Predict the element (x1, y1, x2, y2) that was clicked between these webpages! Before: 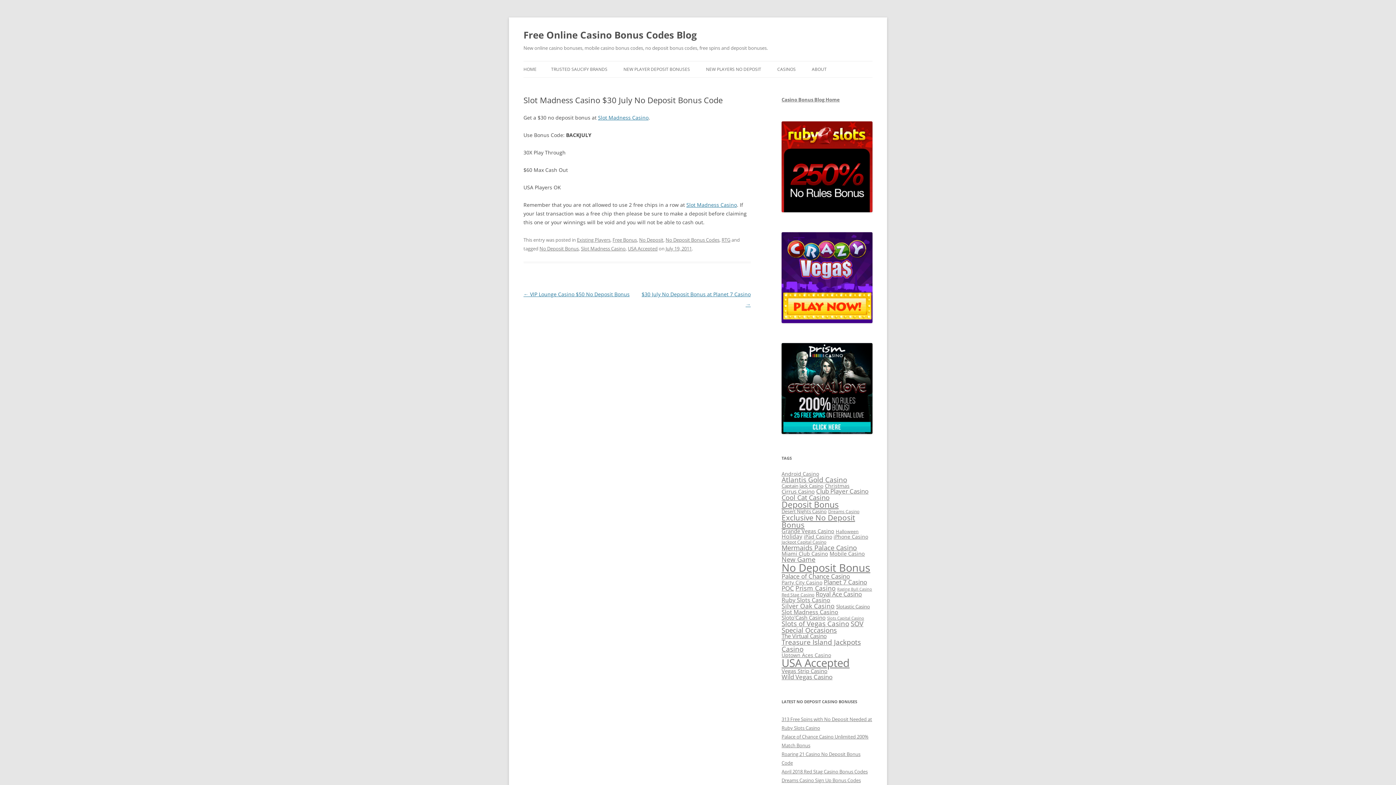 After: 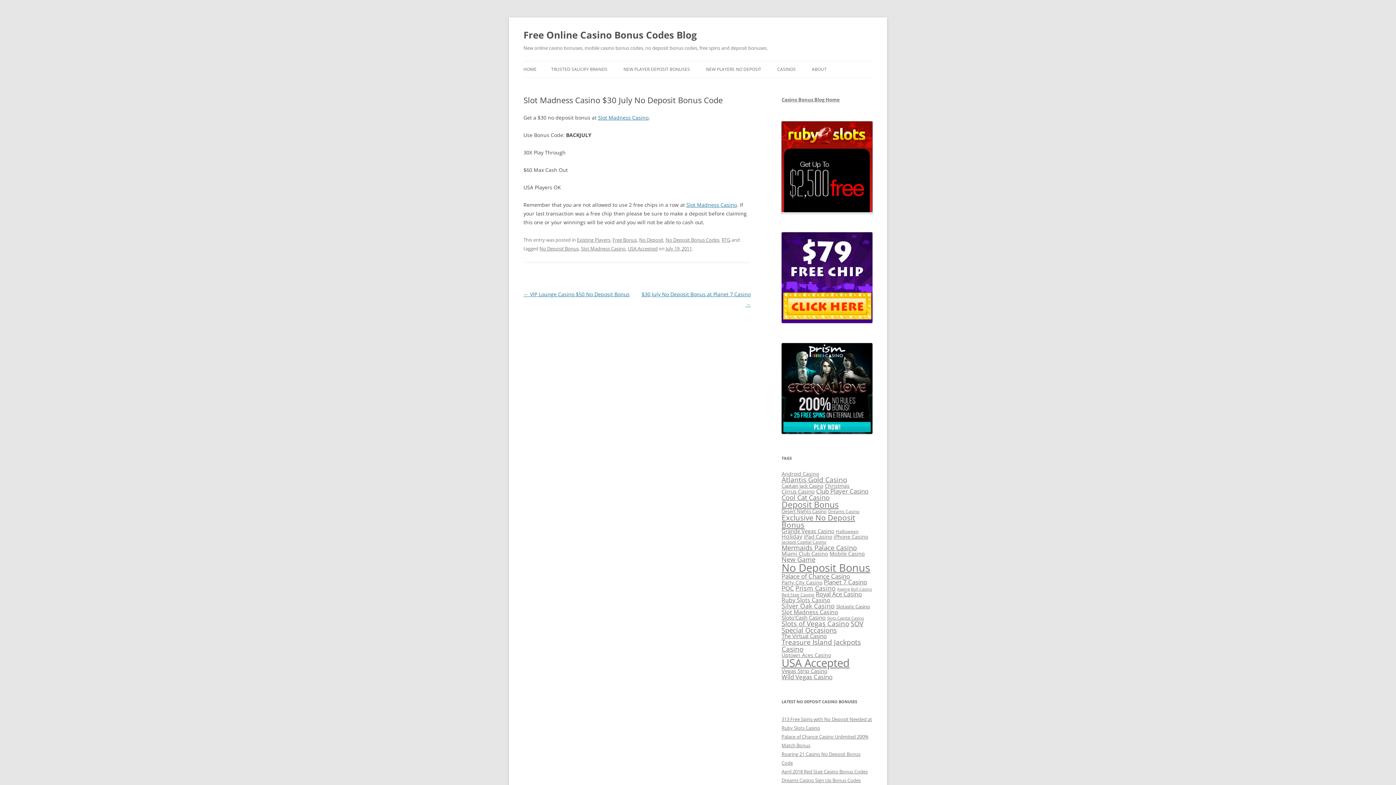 Action: bbox: (781, 207, 872, 213)